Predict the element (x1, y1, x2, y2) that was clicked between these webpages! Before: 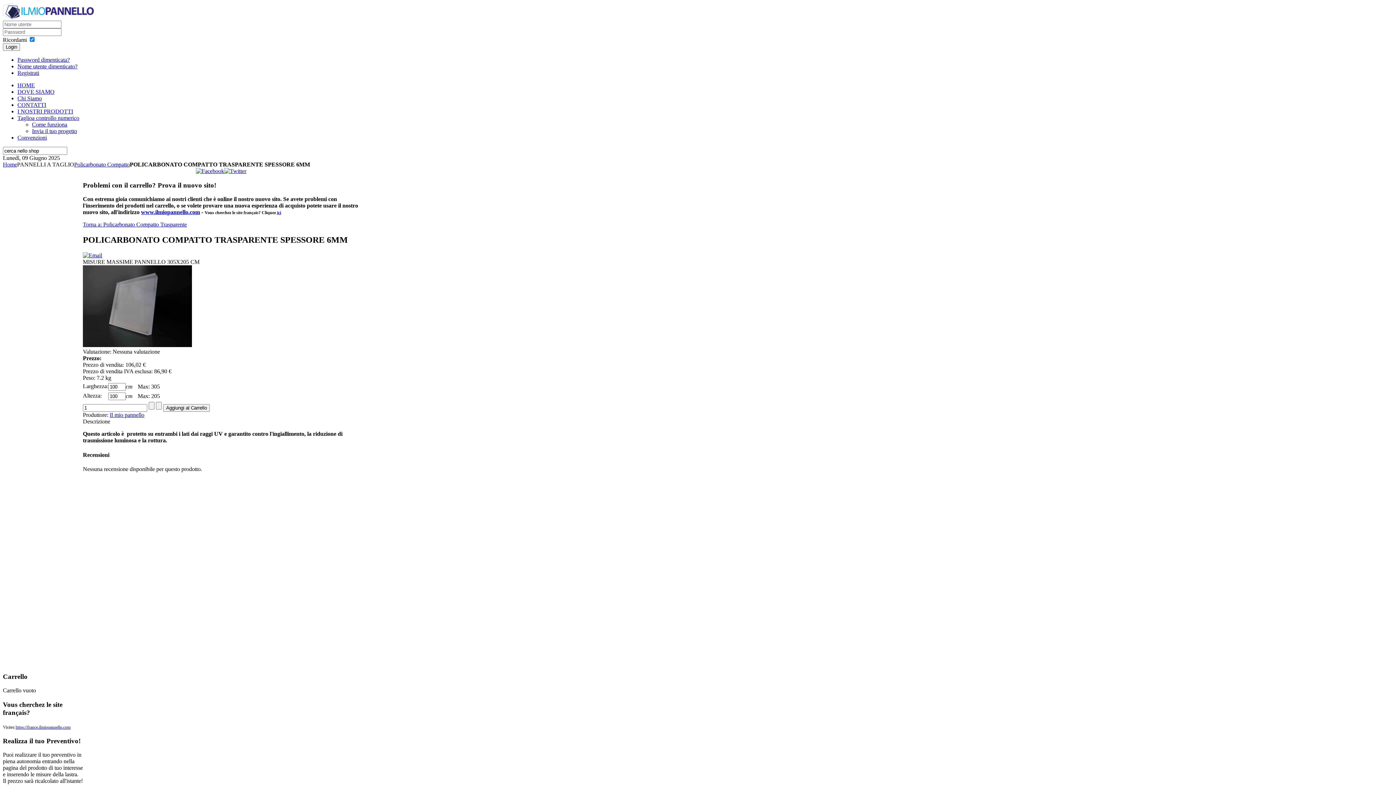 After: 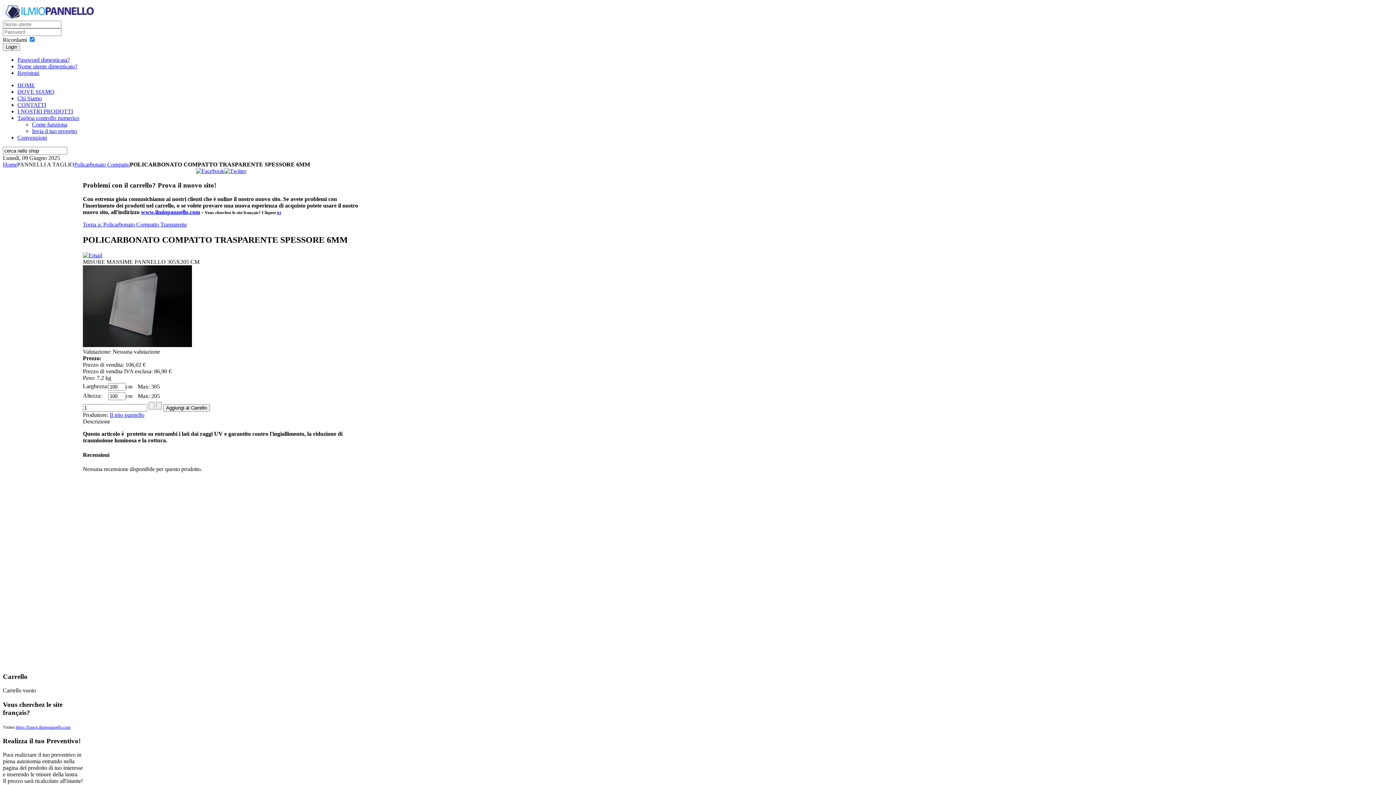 Action: bbox: (195, 168, 224, 174)